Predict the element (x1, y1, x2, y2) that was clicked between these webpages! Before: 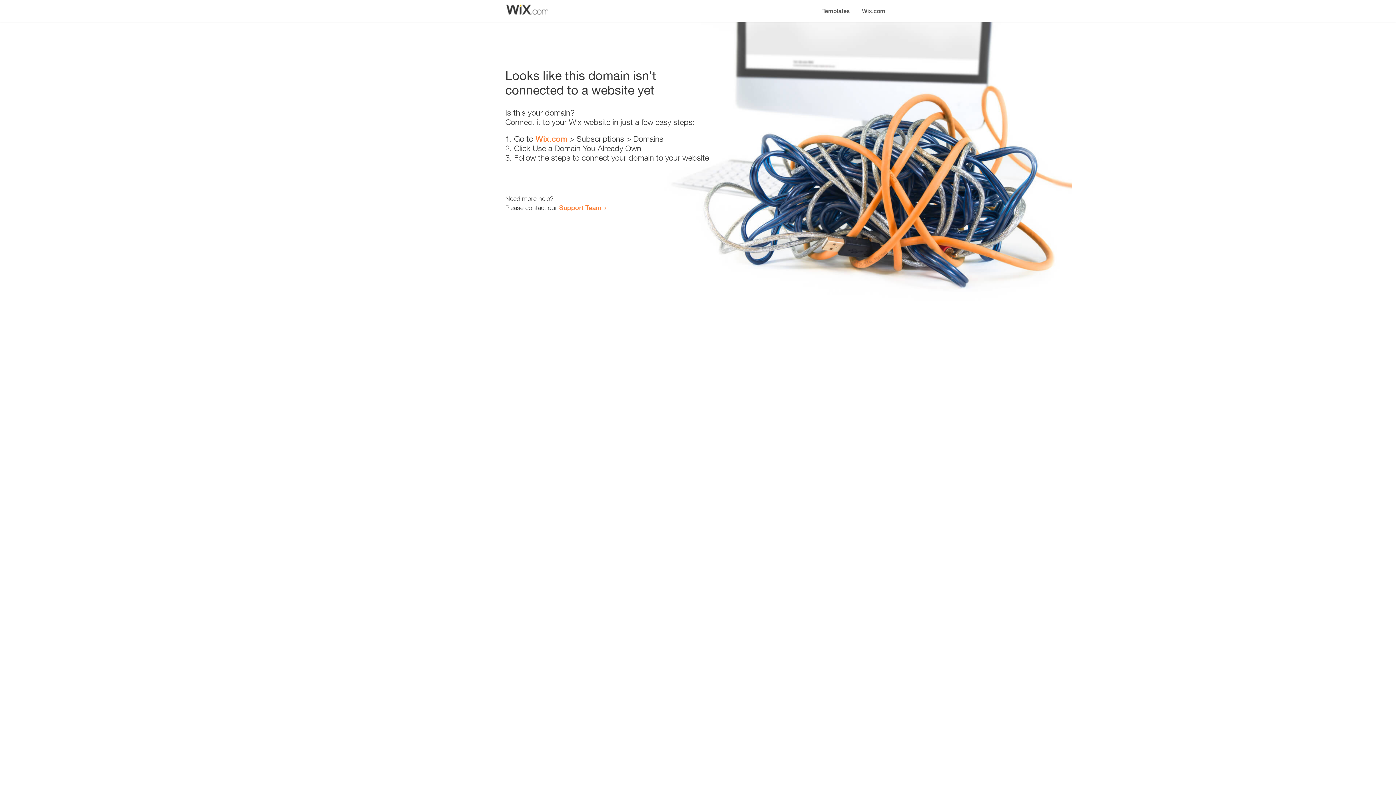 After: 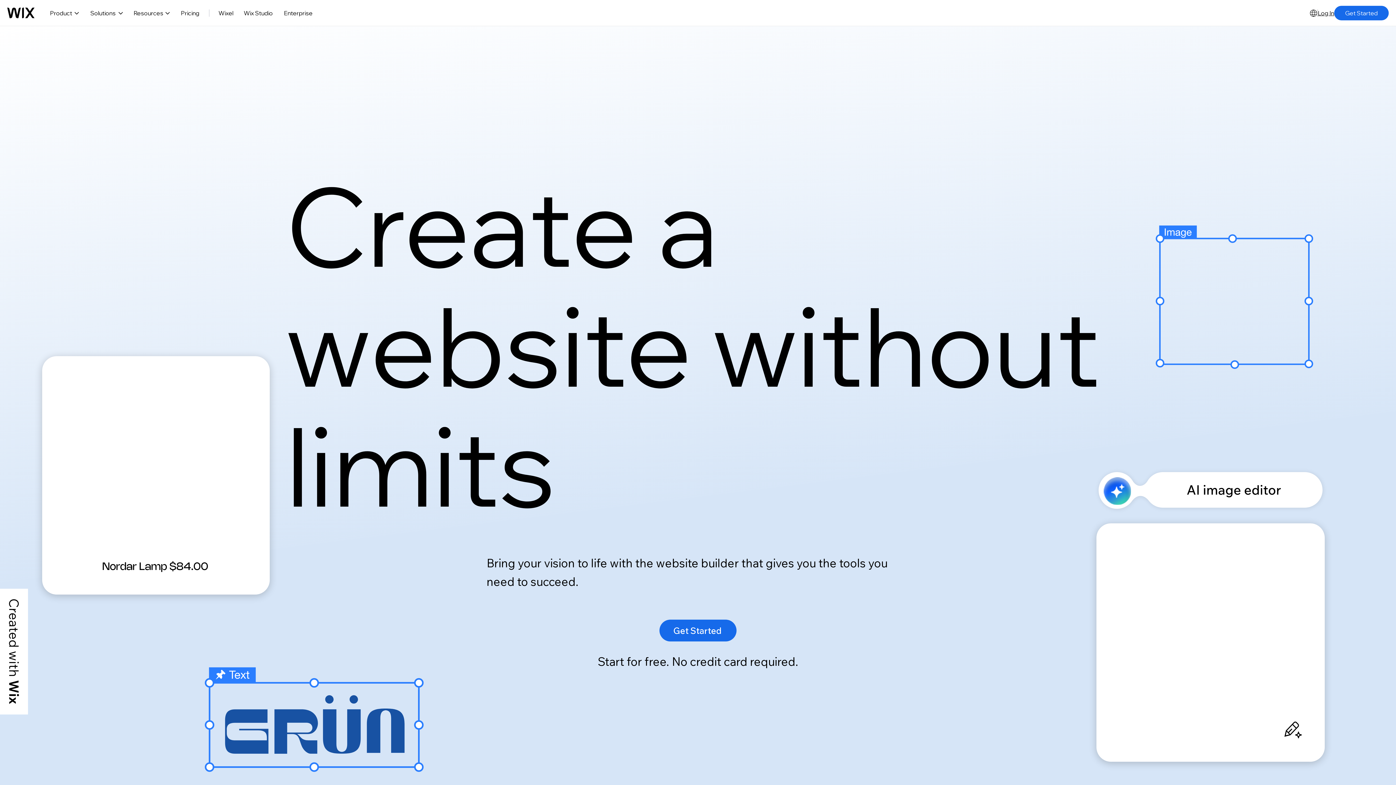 Action: bbox: (535, 134, 567, 143) label: Wix.com